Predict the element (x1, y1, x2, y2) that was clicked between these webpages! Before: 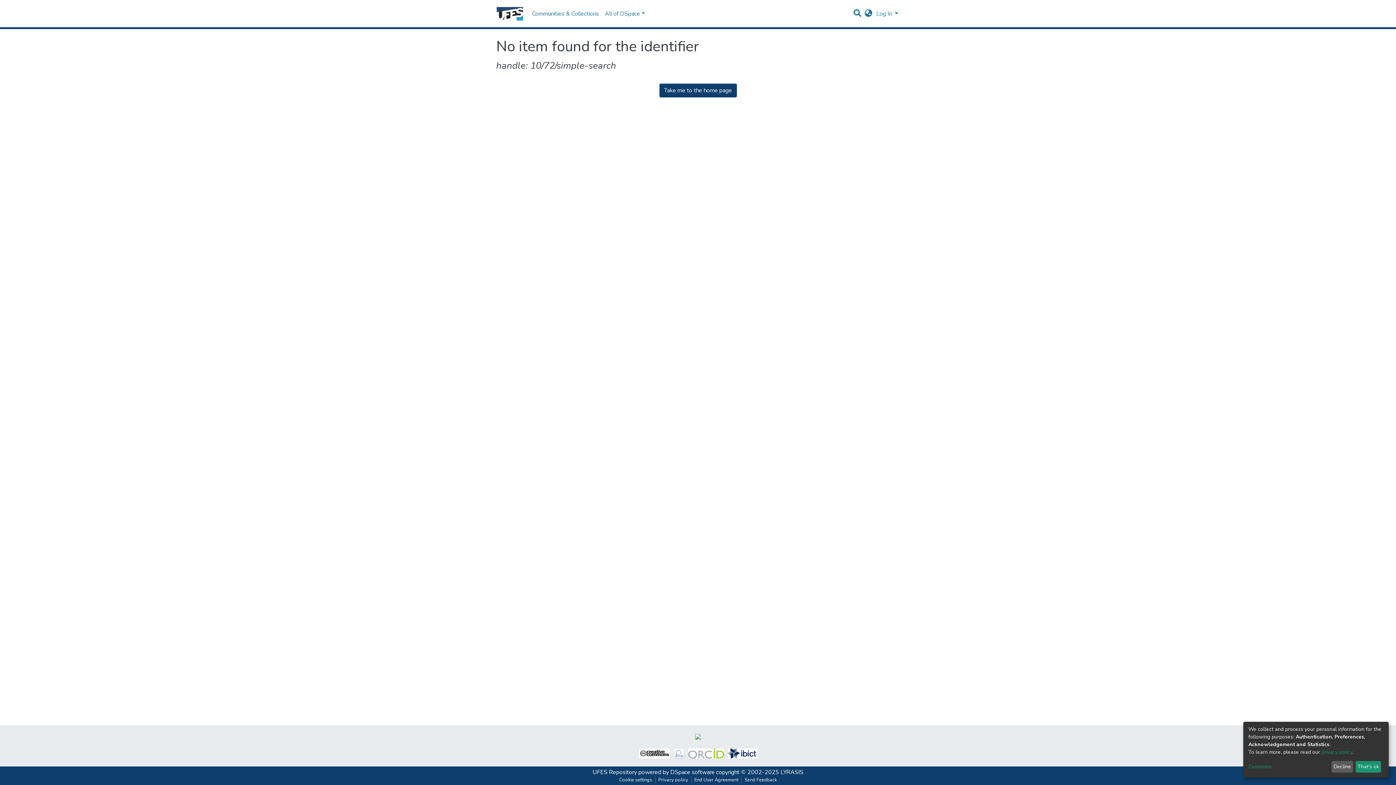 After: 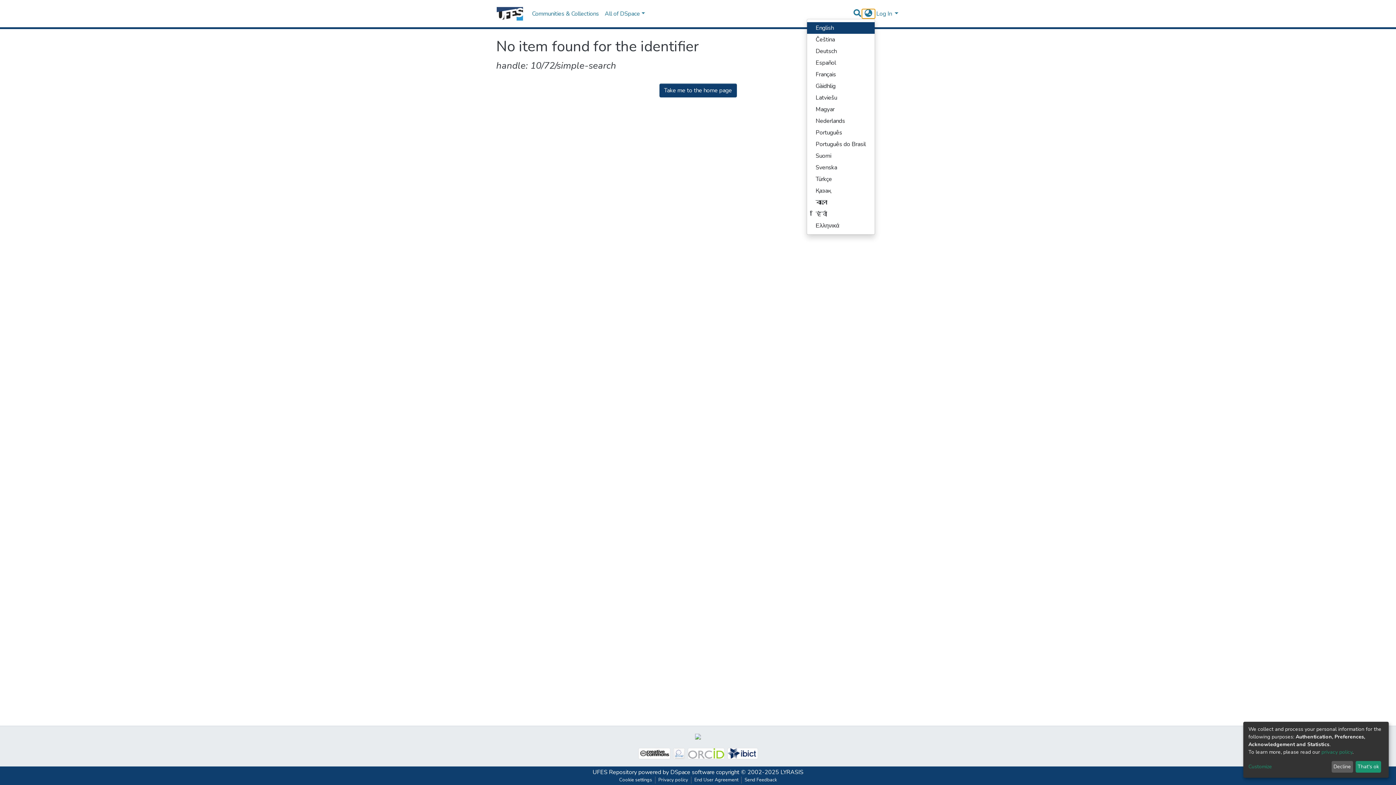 Action: bbox: (862, 9, 875, 18) label: Language switch